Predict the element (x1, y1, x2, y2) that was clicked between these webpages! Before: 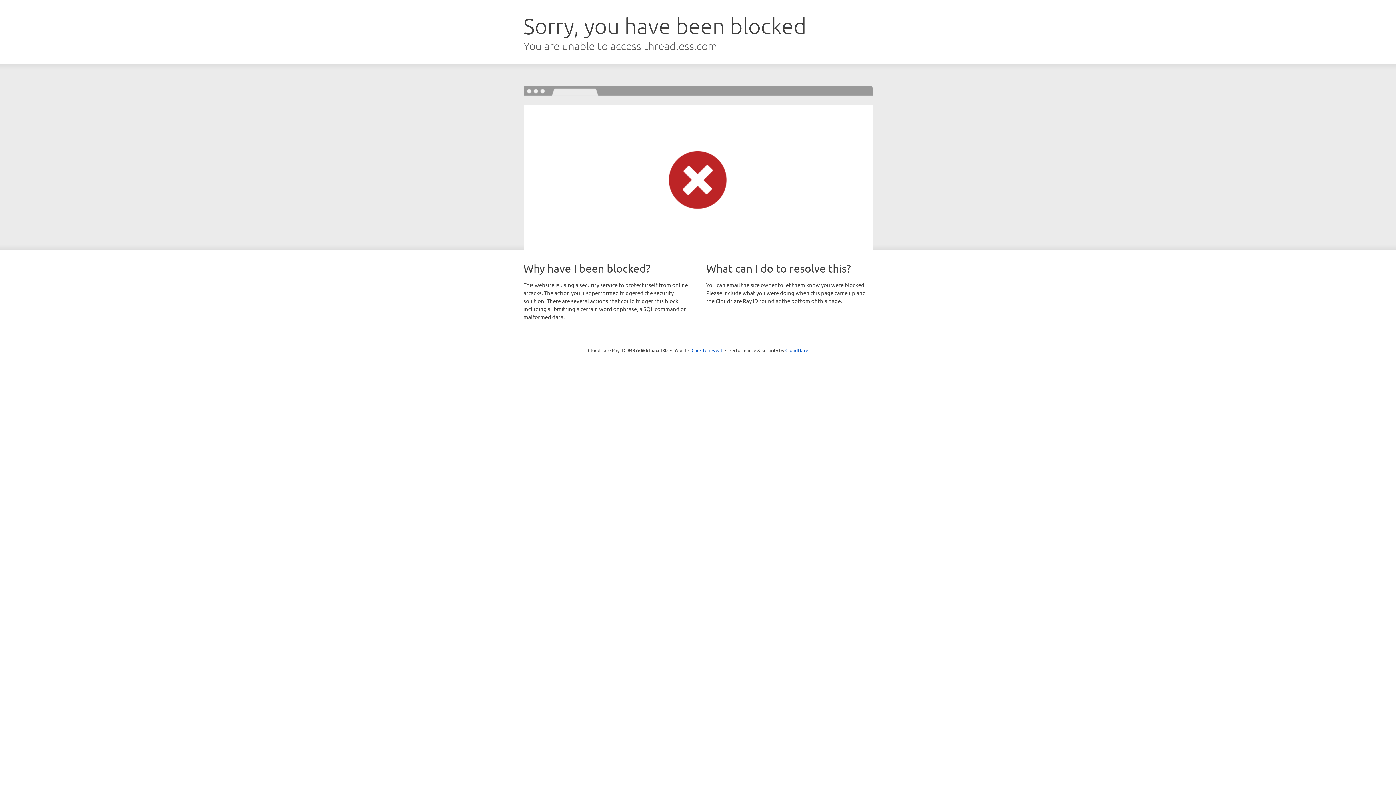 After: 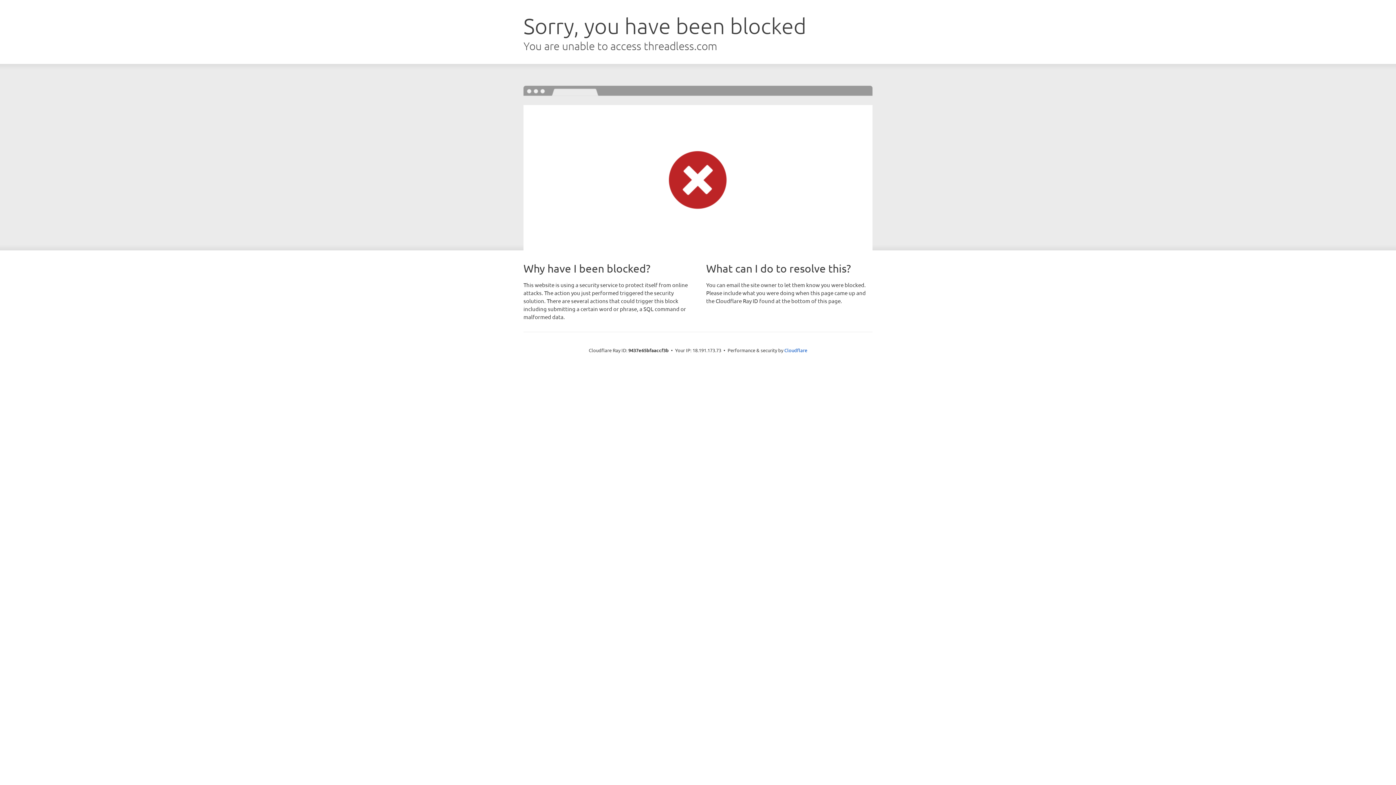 Action: label: Click to reveal bbox: (691, 346, 722, 353)